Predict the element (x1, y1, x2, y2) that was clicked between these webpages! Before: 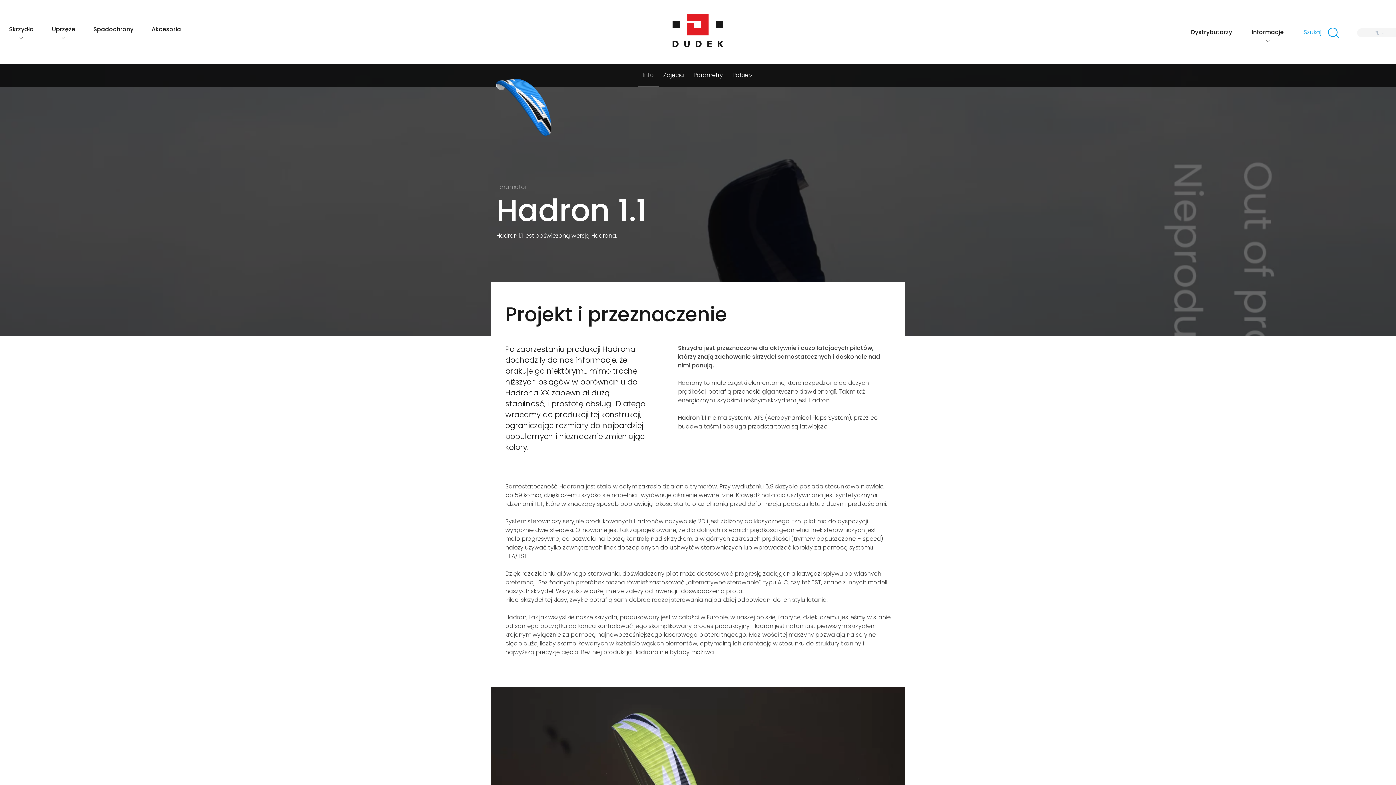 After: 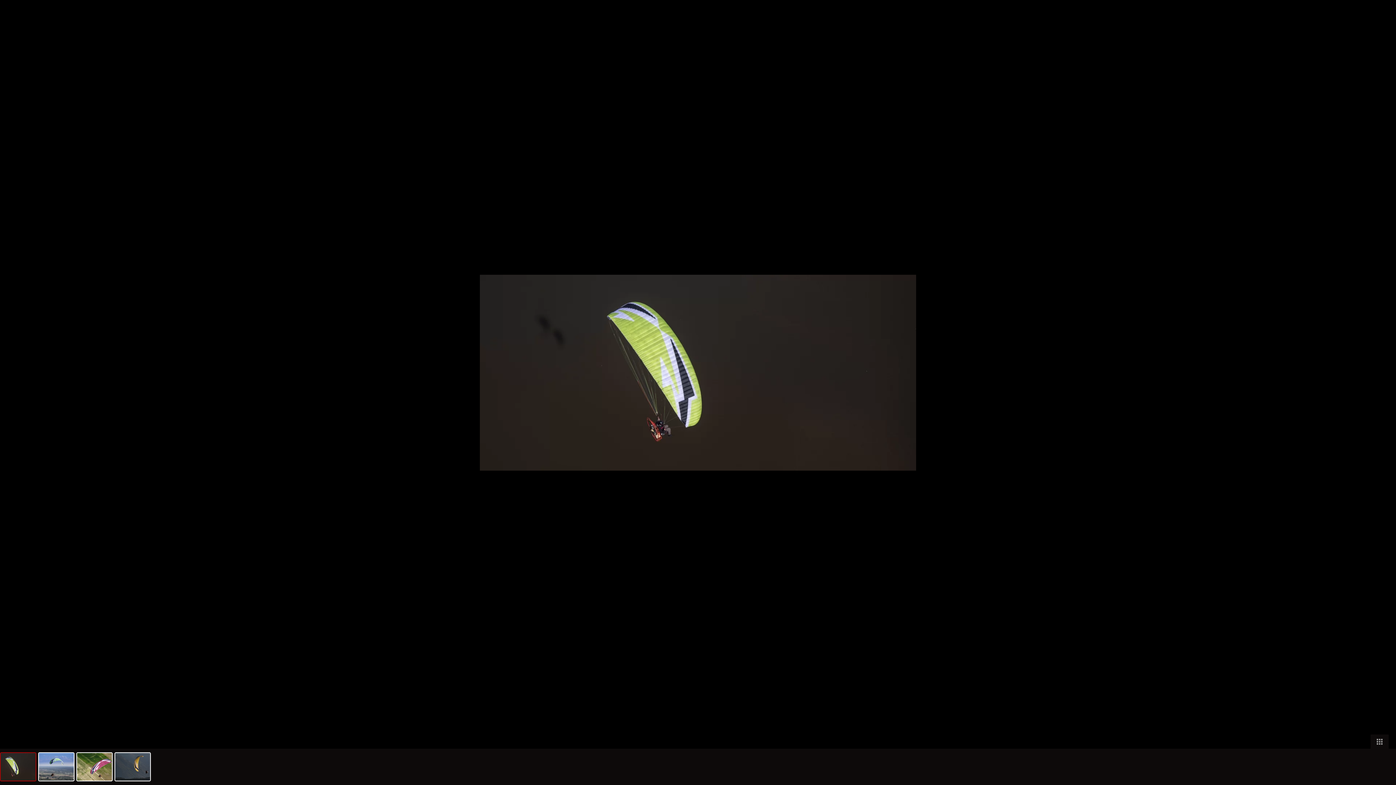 Action: bbox: (490, 687, 905, 873)